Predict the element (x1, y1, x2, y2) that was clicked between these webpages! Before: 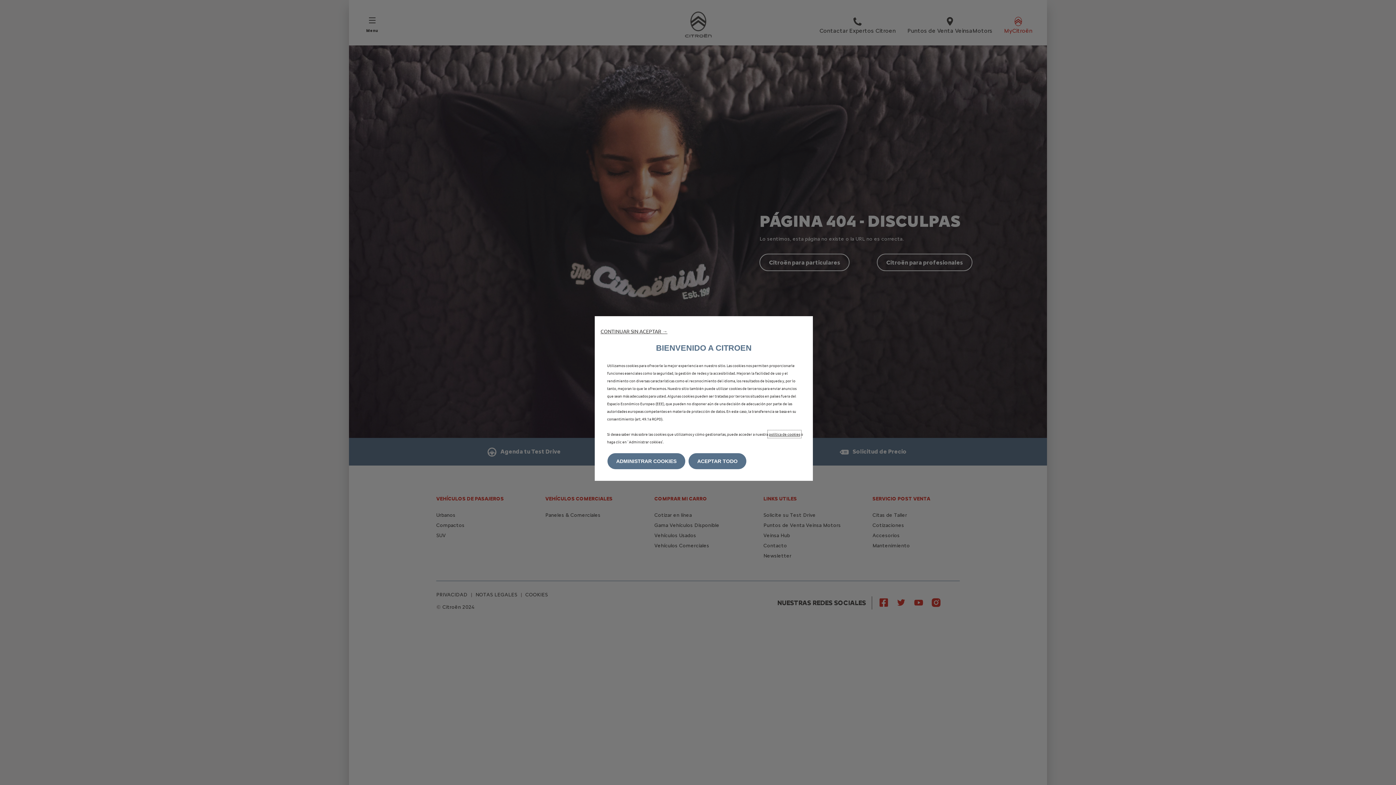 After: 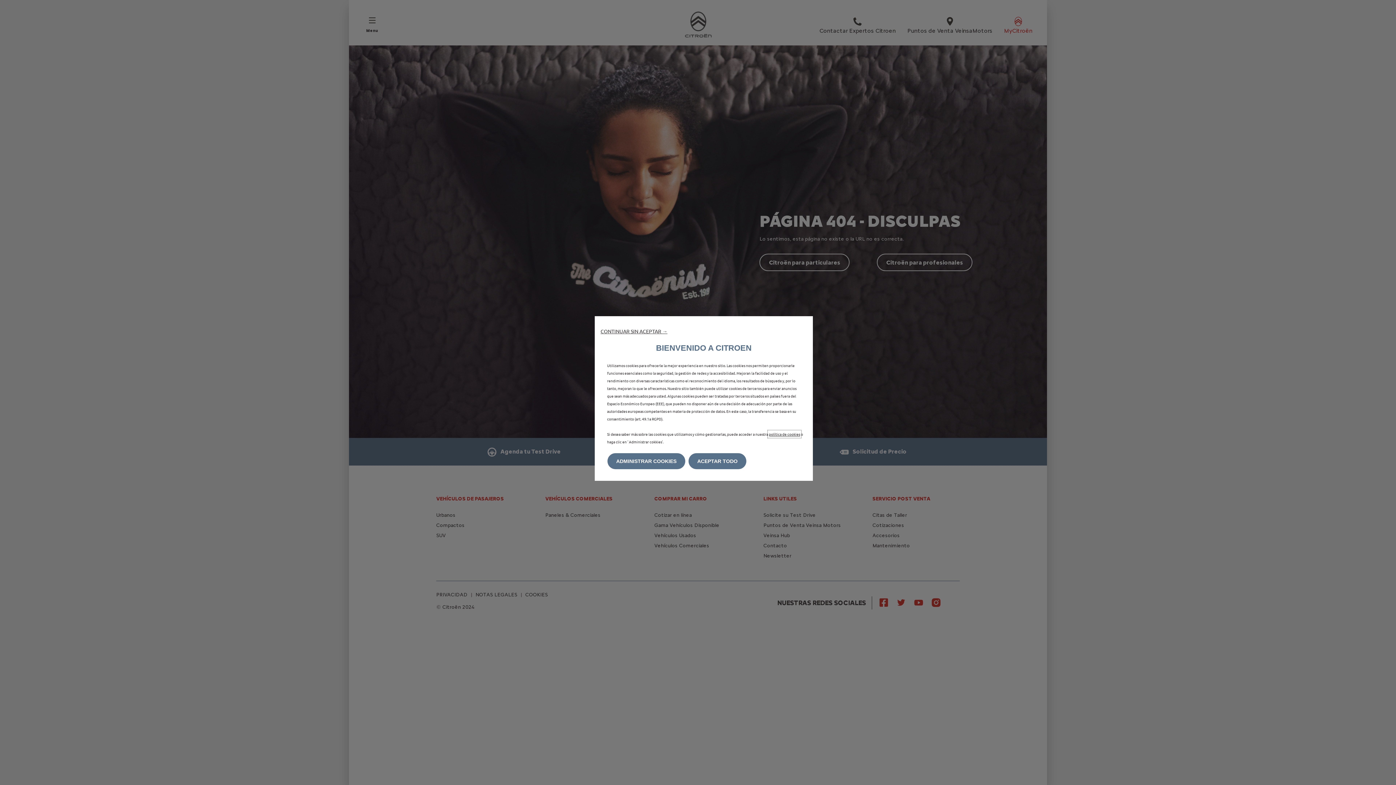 Action: bbox: (769, 431, 800, 437) label: política de cookies